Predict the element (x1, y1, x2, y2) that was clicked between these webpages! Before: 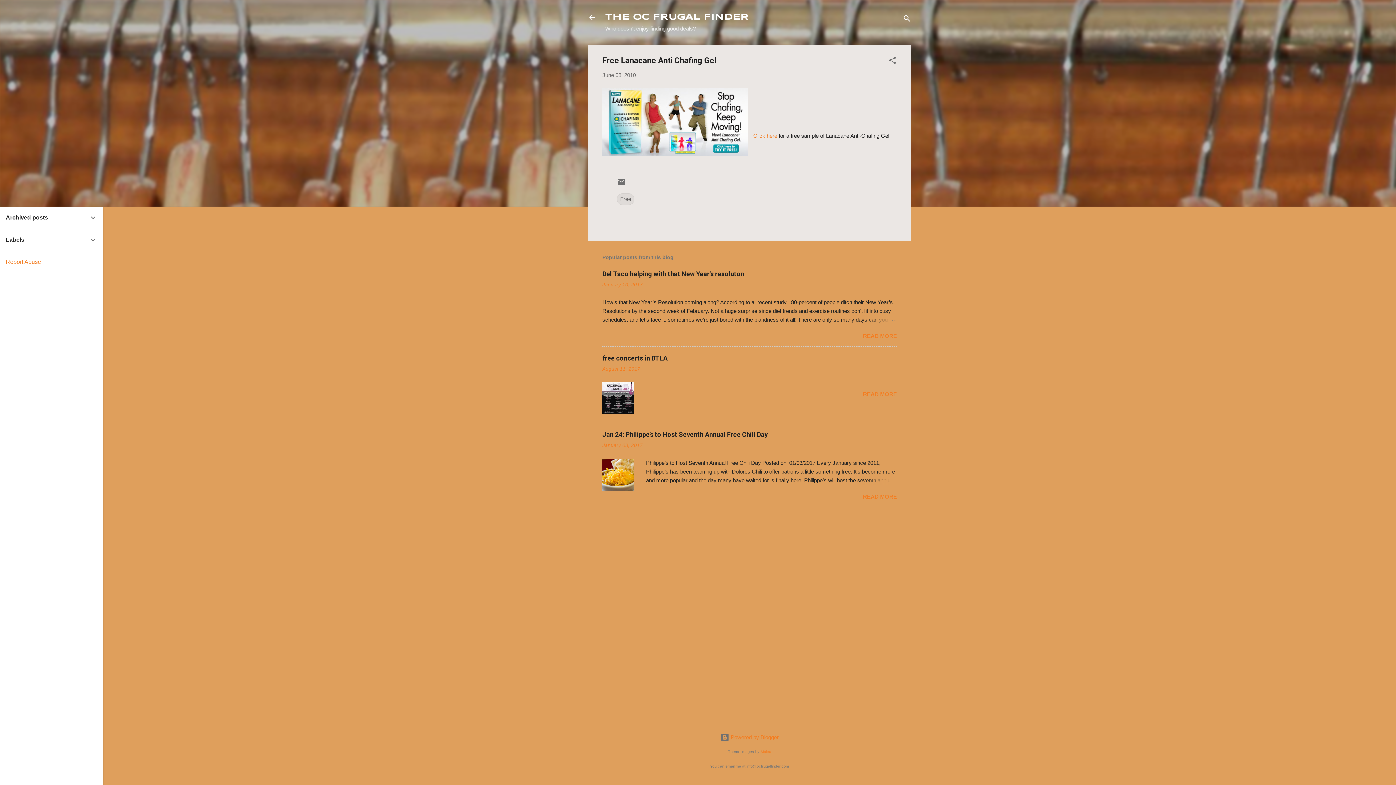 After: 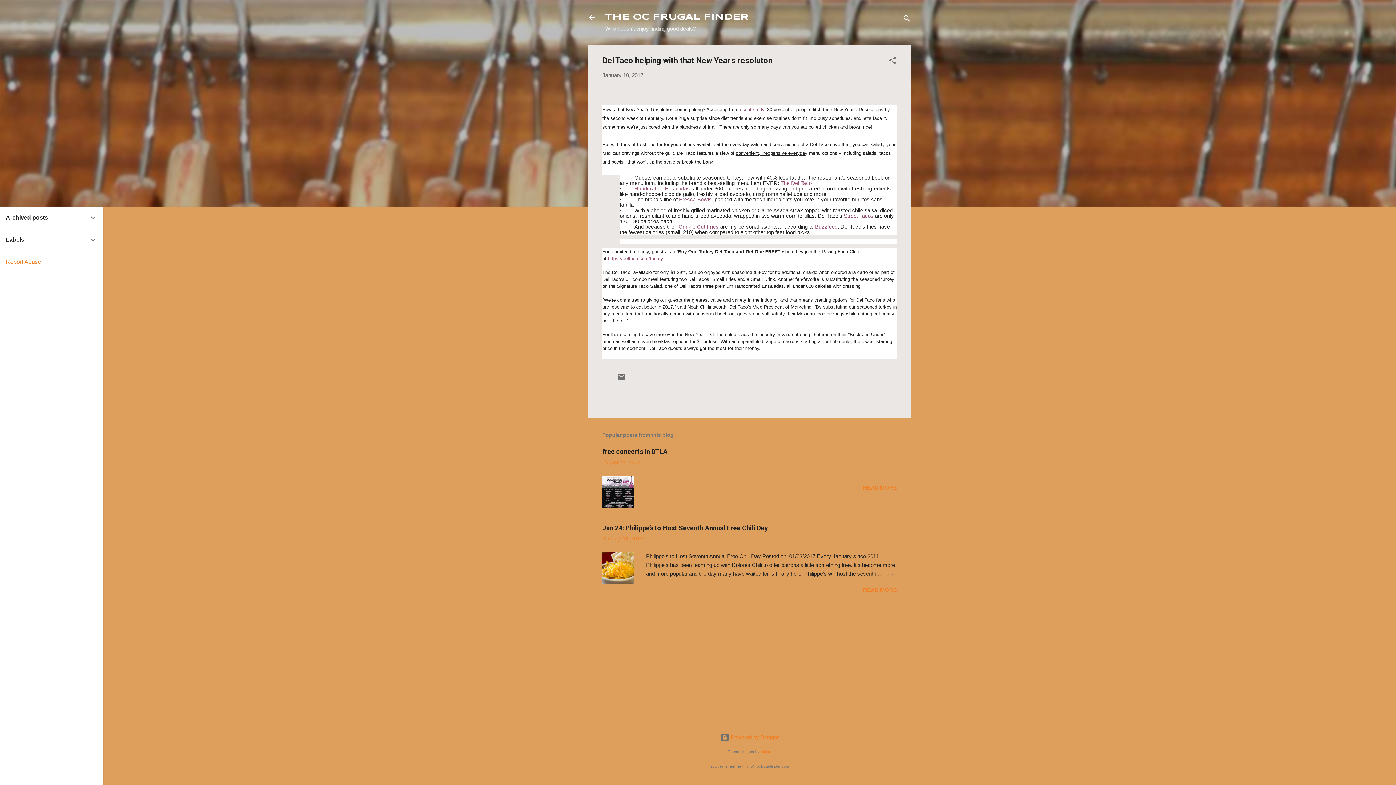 Action: bbox: (602, 282, 642, 287) label: January 10, 2017